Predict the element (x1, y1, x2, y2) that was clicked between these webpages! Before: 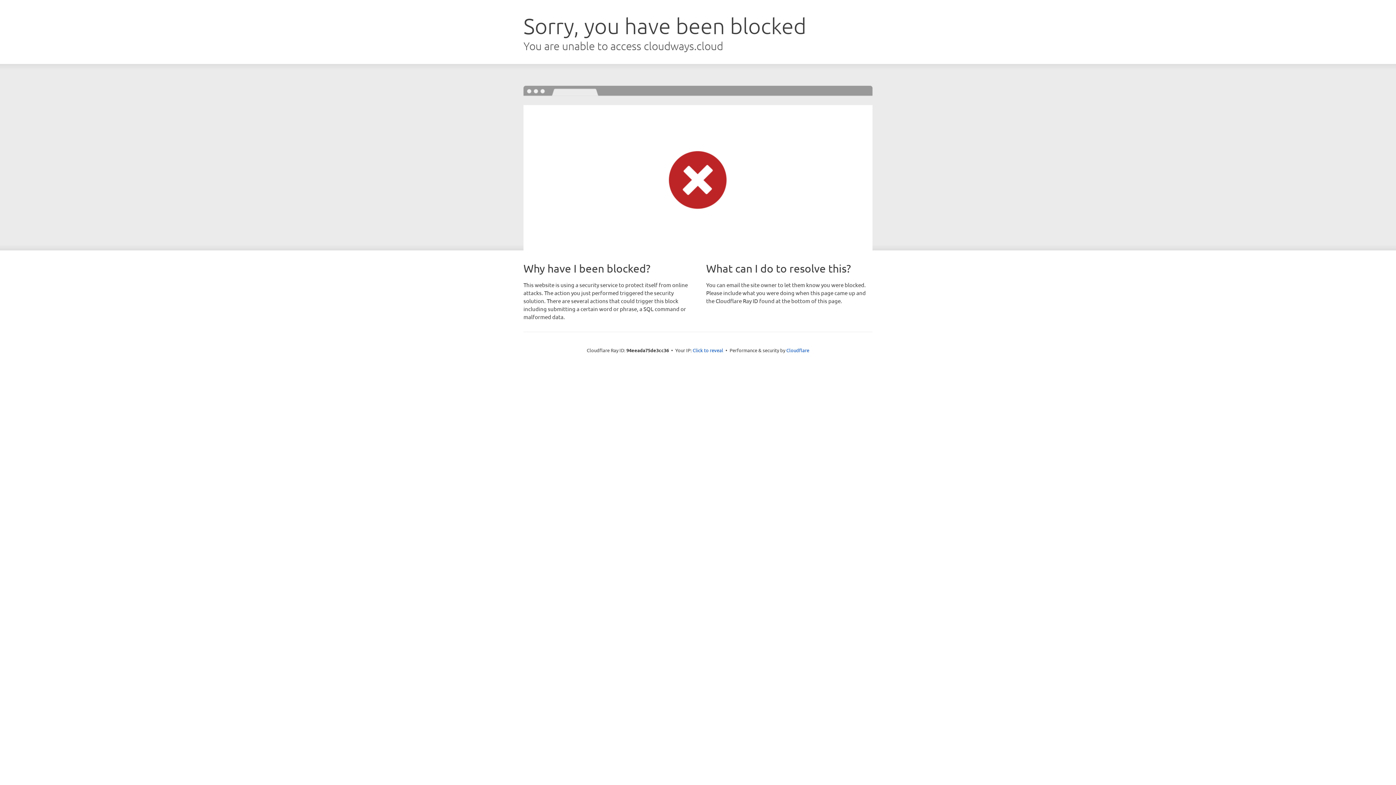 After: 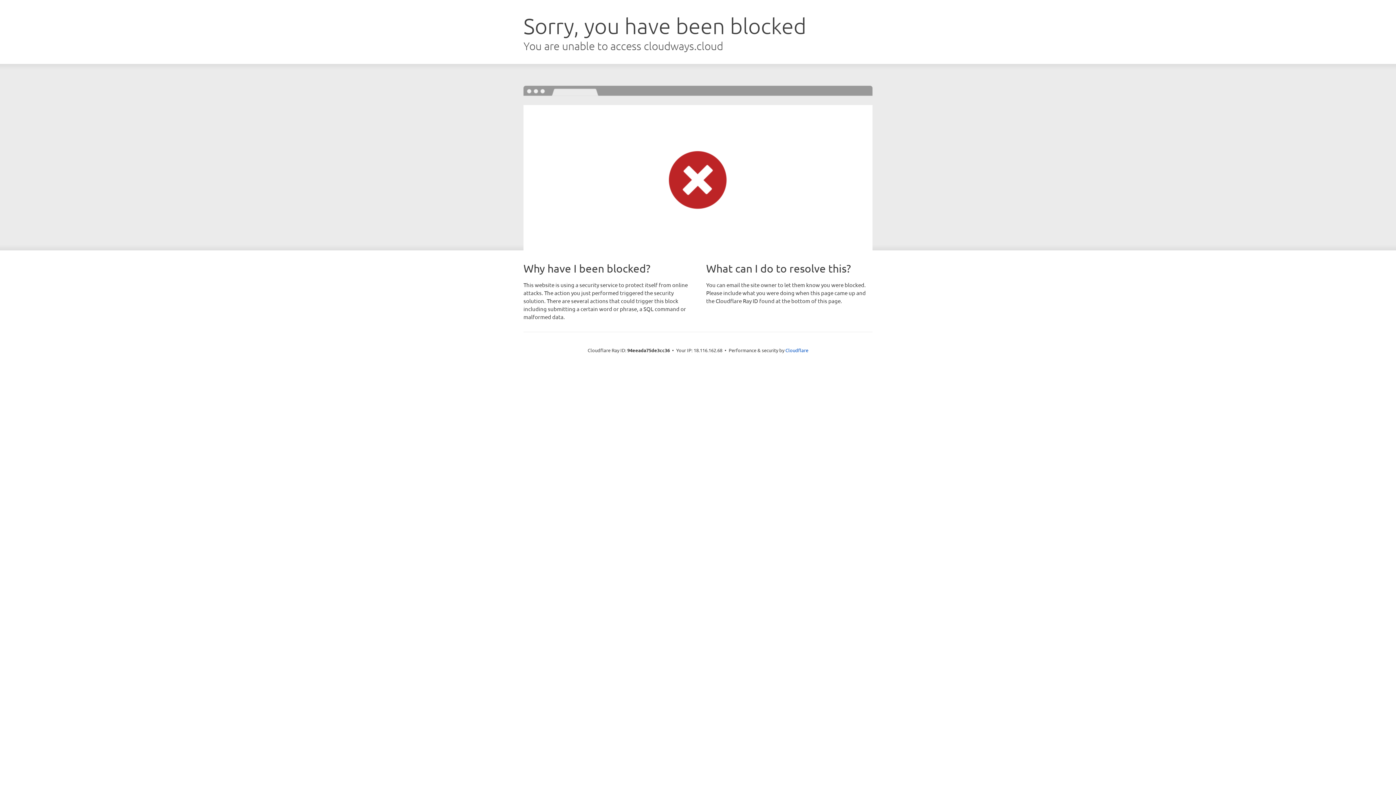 Action: label: Click to reveal bbox: (692, 346, 723, 353)